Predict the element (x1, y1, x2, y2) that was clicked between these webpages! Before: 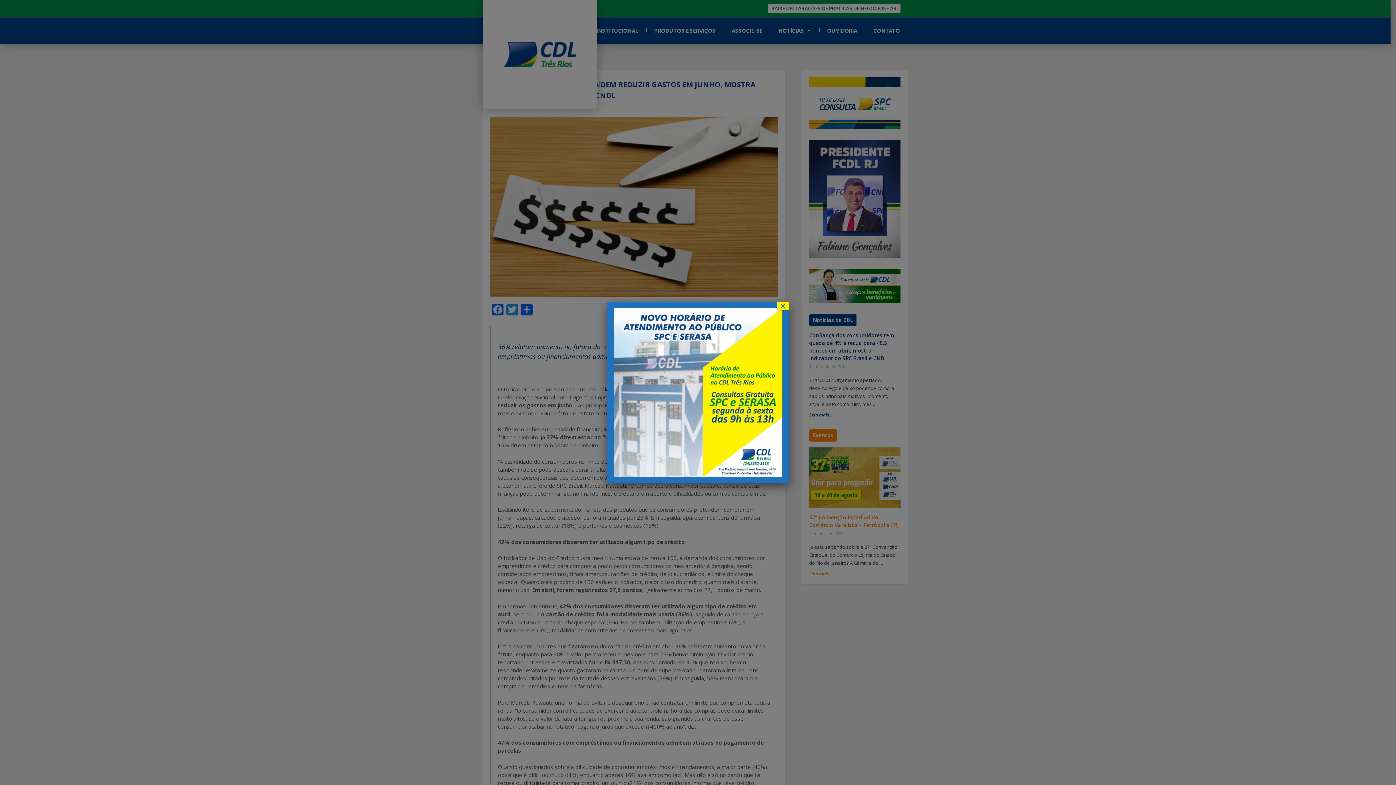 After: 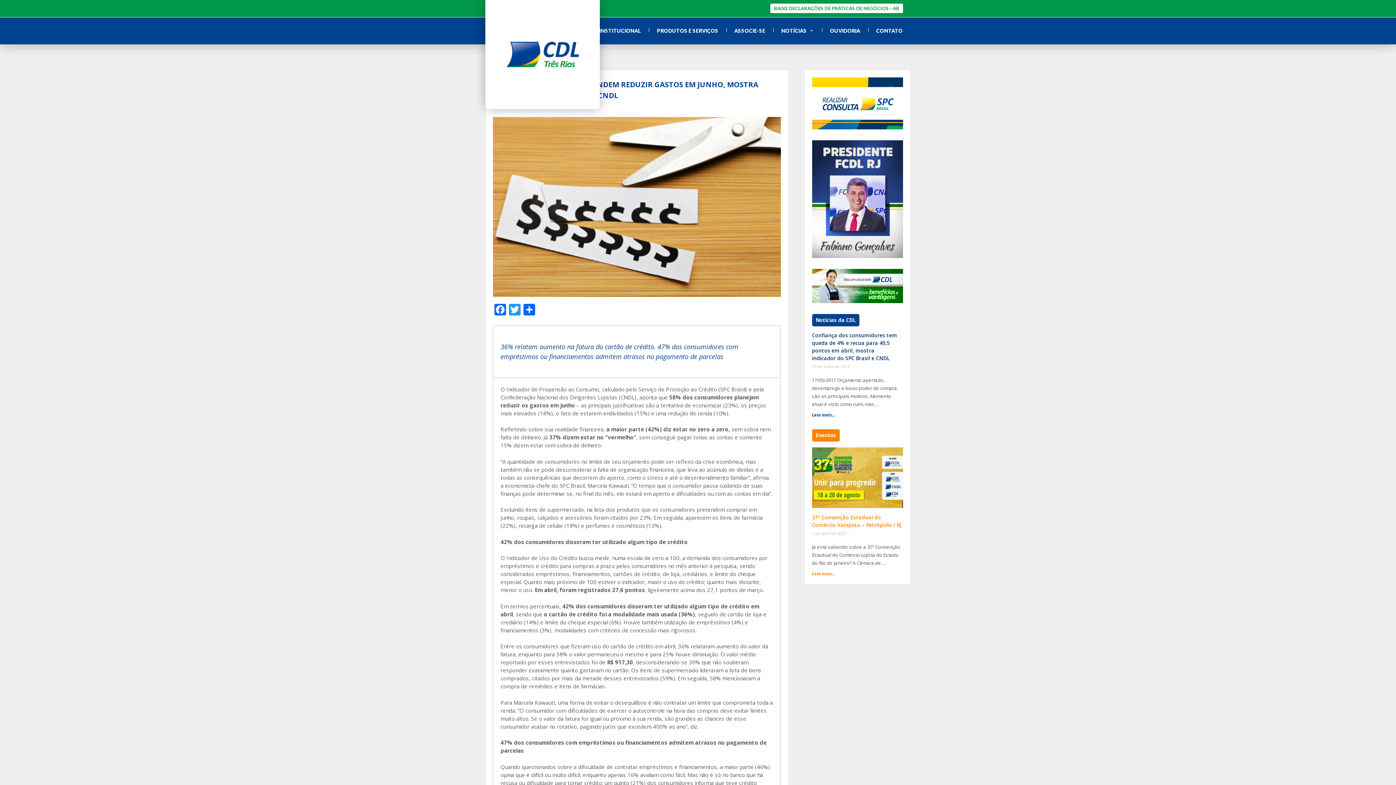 Action: bbox: (777, 301, 789, 310) label: Close